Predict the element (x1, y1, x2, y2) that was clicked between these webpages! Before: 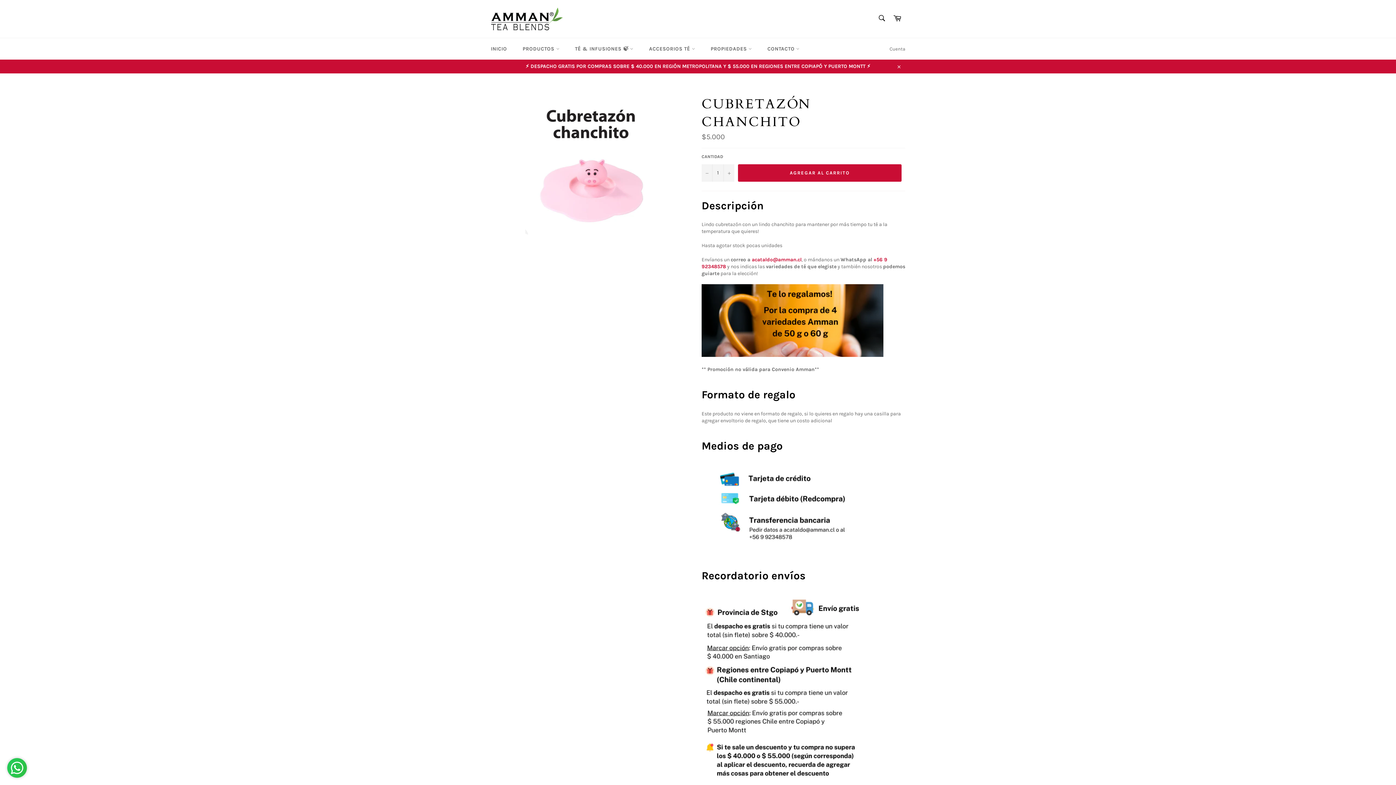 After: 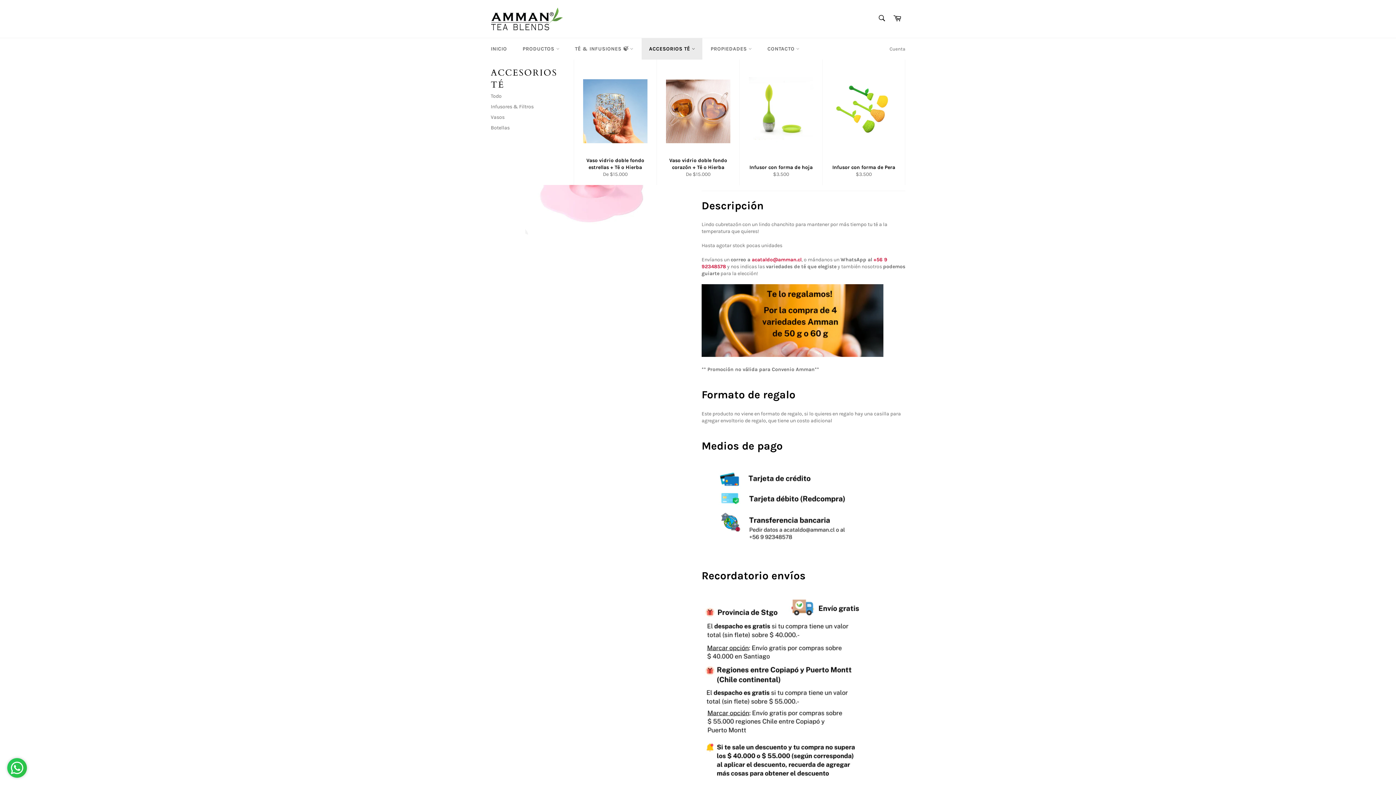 Action: bbox: (641, 38, 702, 59) label: ACCESORIOS TÉ 